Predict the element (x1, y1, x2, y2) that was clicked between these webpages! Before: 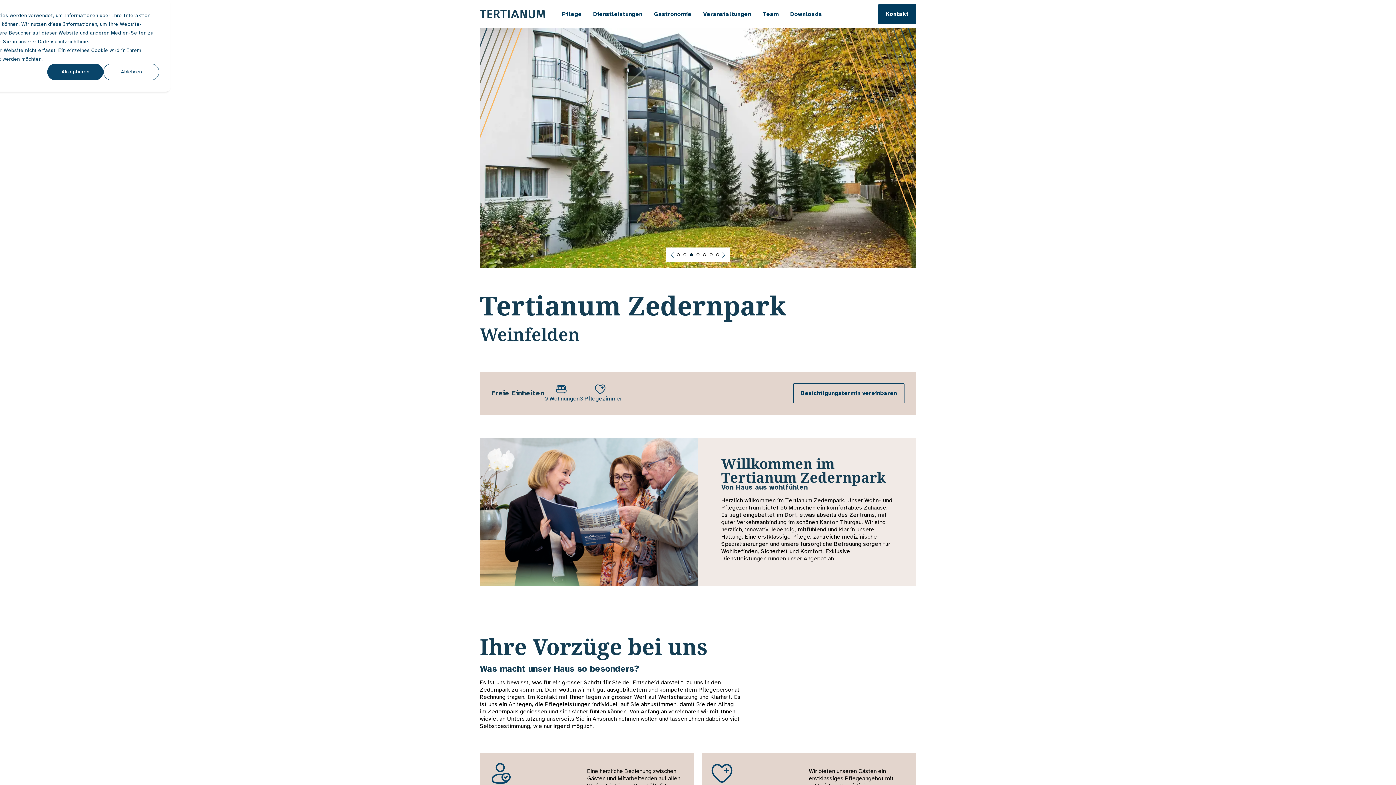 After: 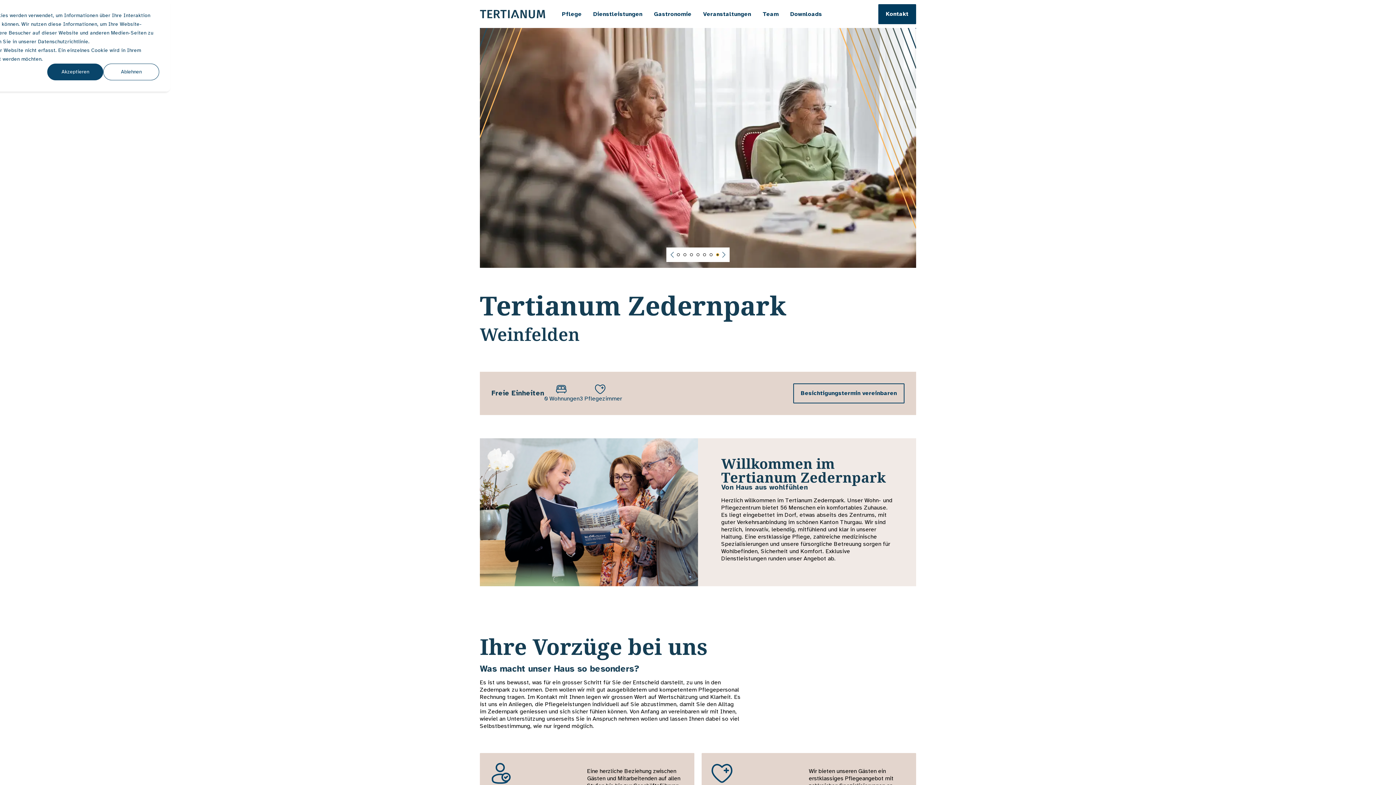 Action: label: Go to slide  bbox: (716, 253, 719, 256)